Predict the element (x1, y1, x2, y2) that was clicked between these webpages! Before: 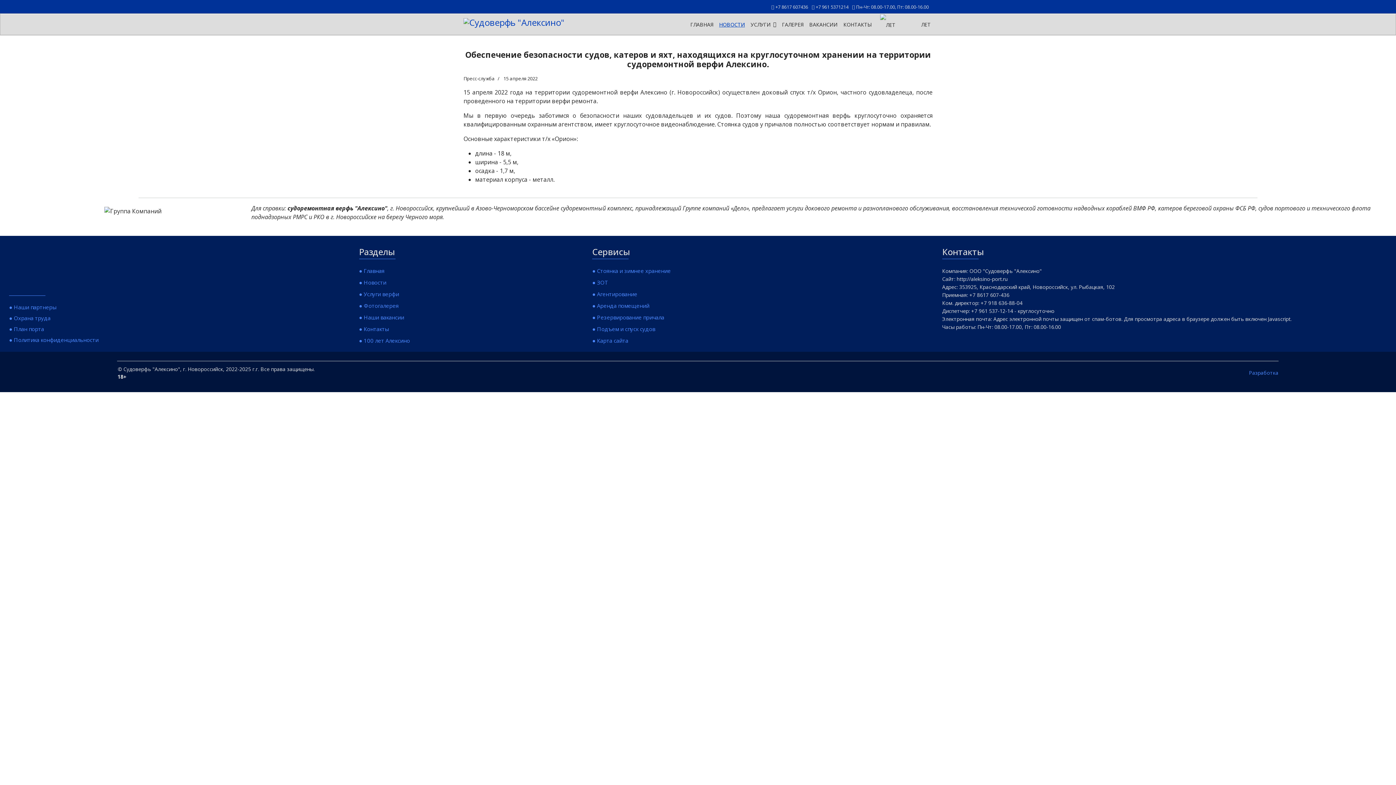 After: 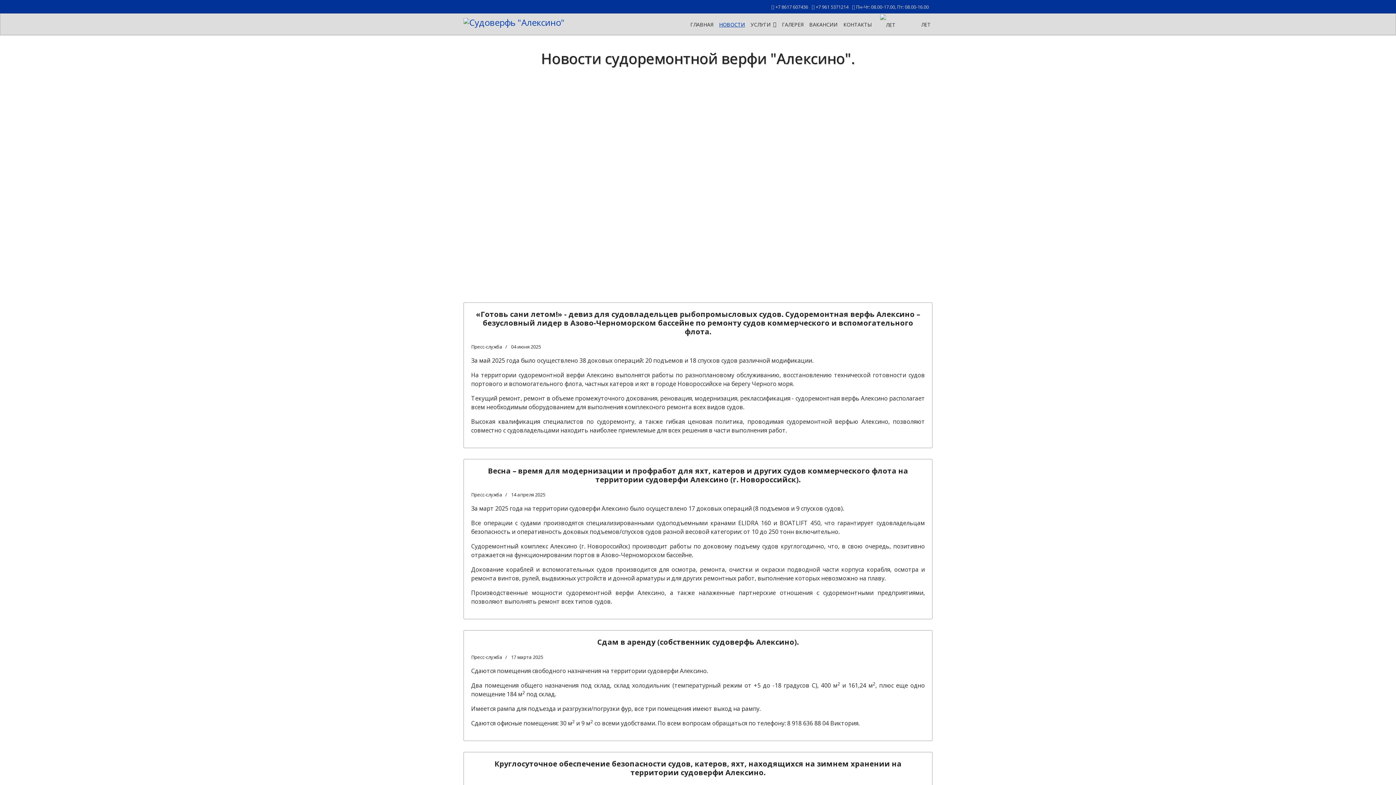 Action: label: НОВОСТИ bbox: (716, 13, 748, 35)